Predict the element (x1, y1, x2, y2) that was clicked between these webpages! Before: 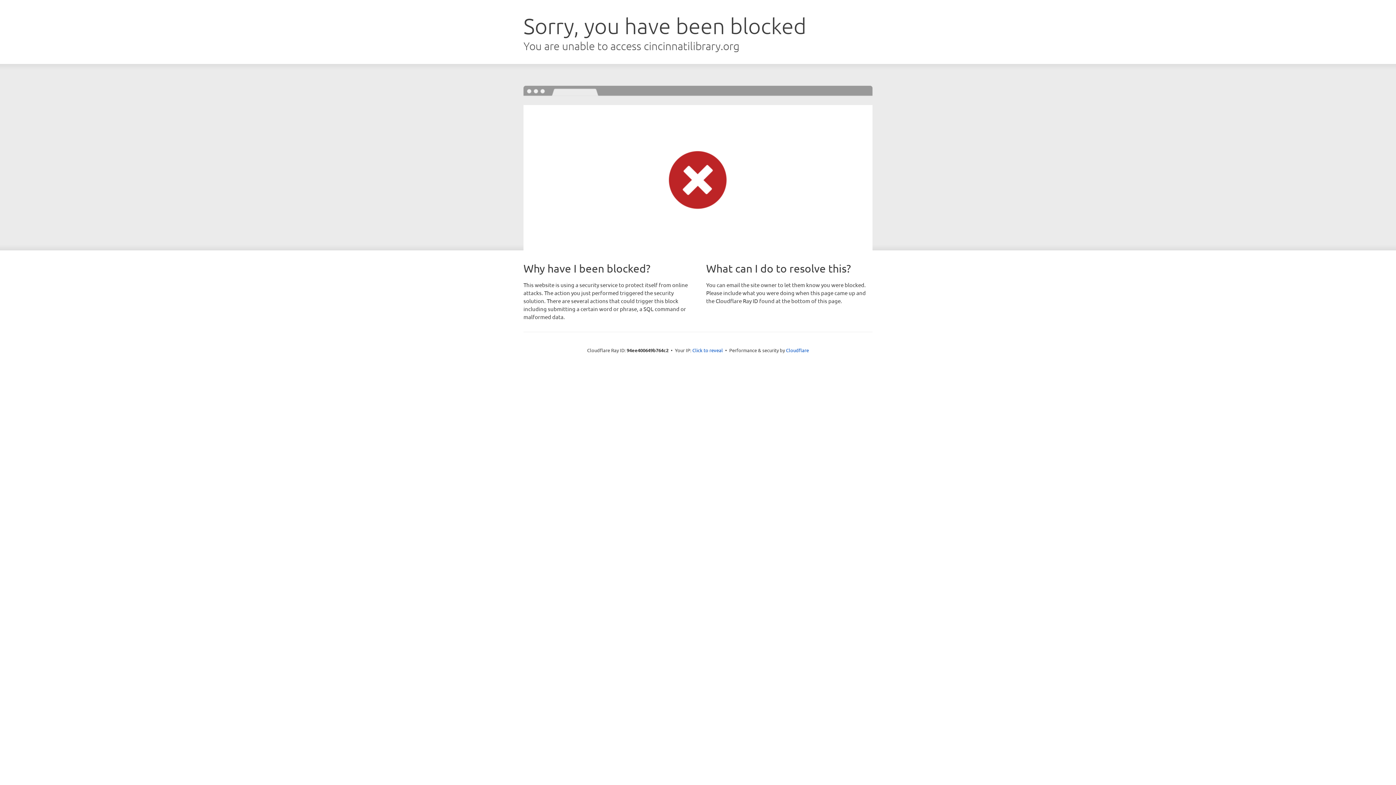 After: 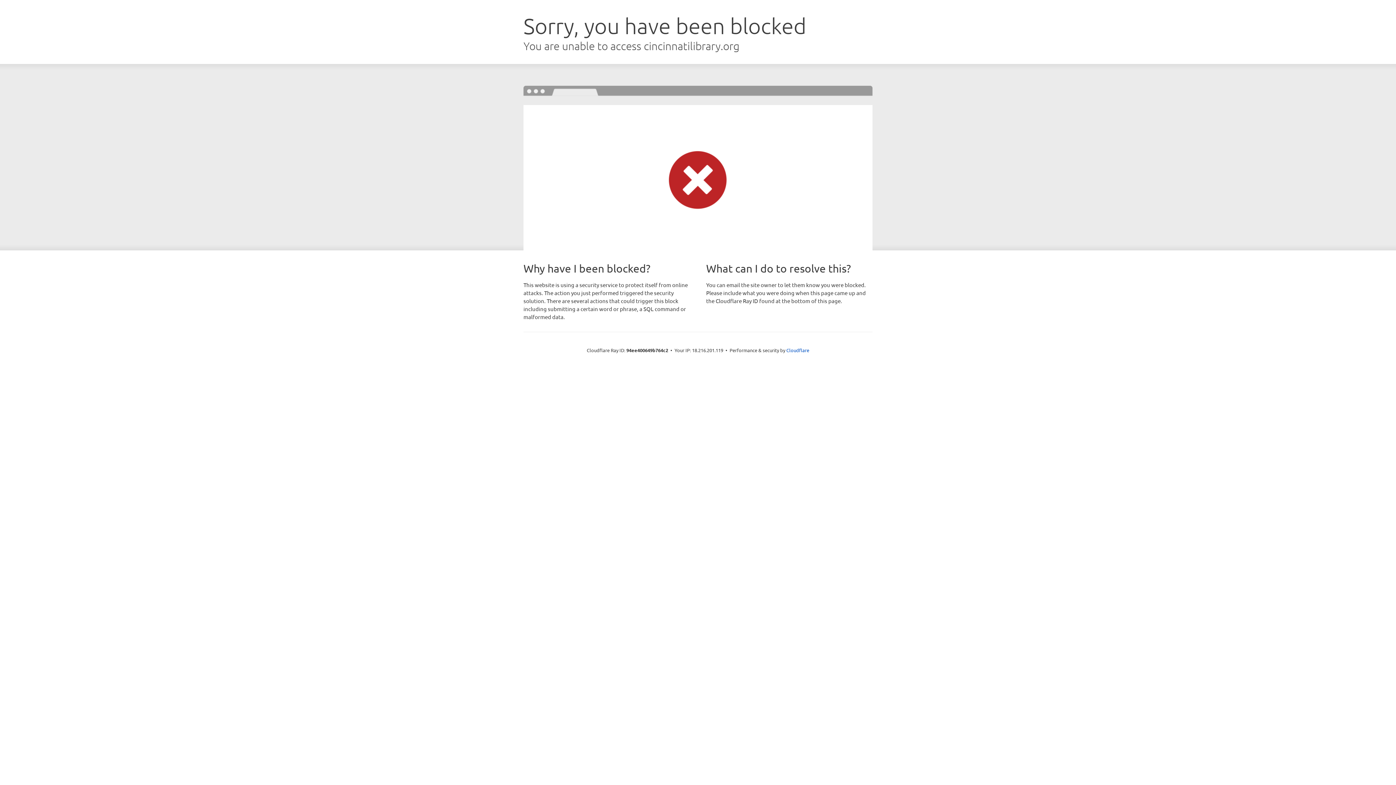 Action: label: Click to reveal bbox: (692, 346, 723, 353)